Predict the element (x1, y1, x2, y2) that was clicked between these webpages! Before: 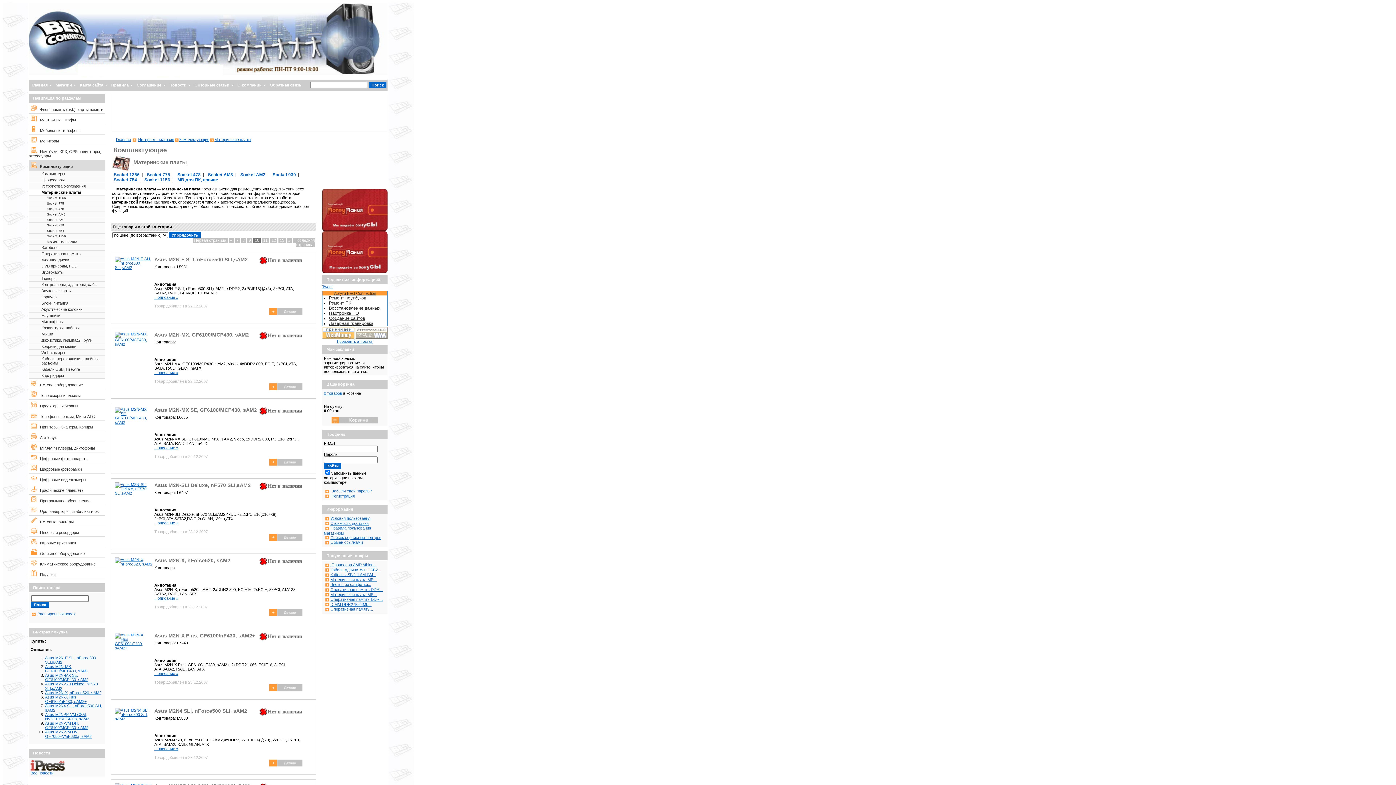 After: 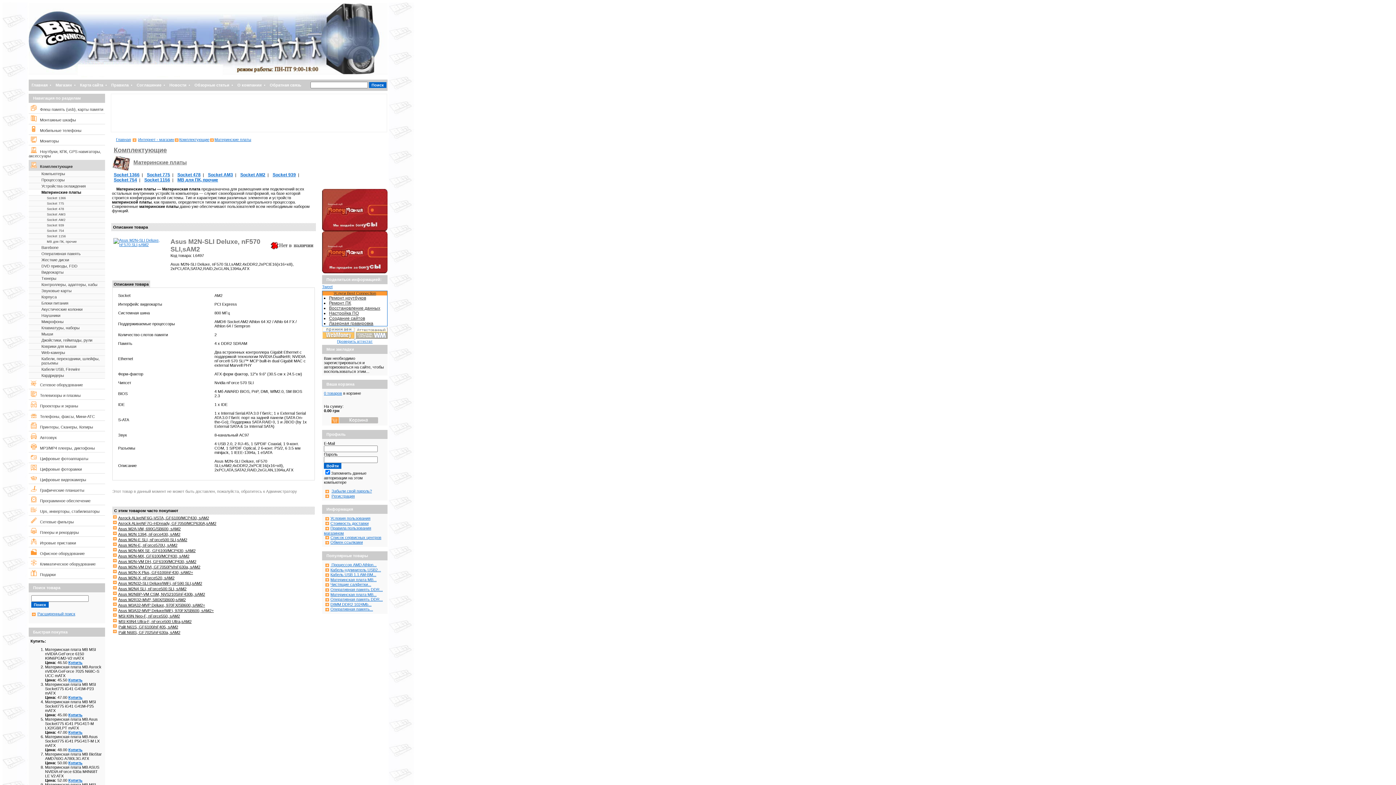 Action: bbox: (269, 537, 302, 541)